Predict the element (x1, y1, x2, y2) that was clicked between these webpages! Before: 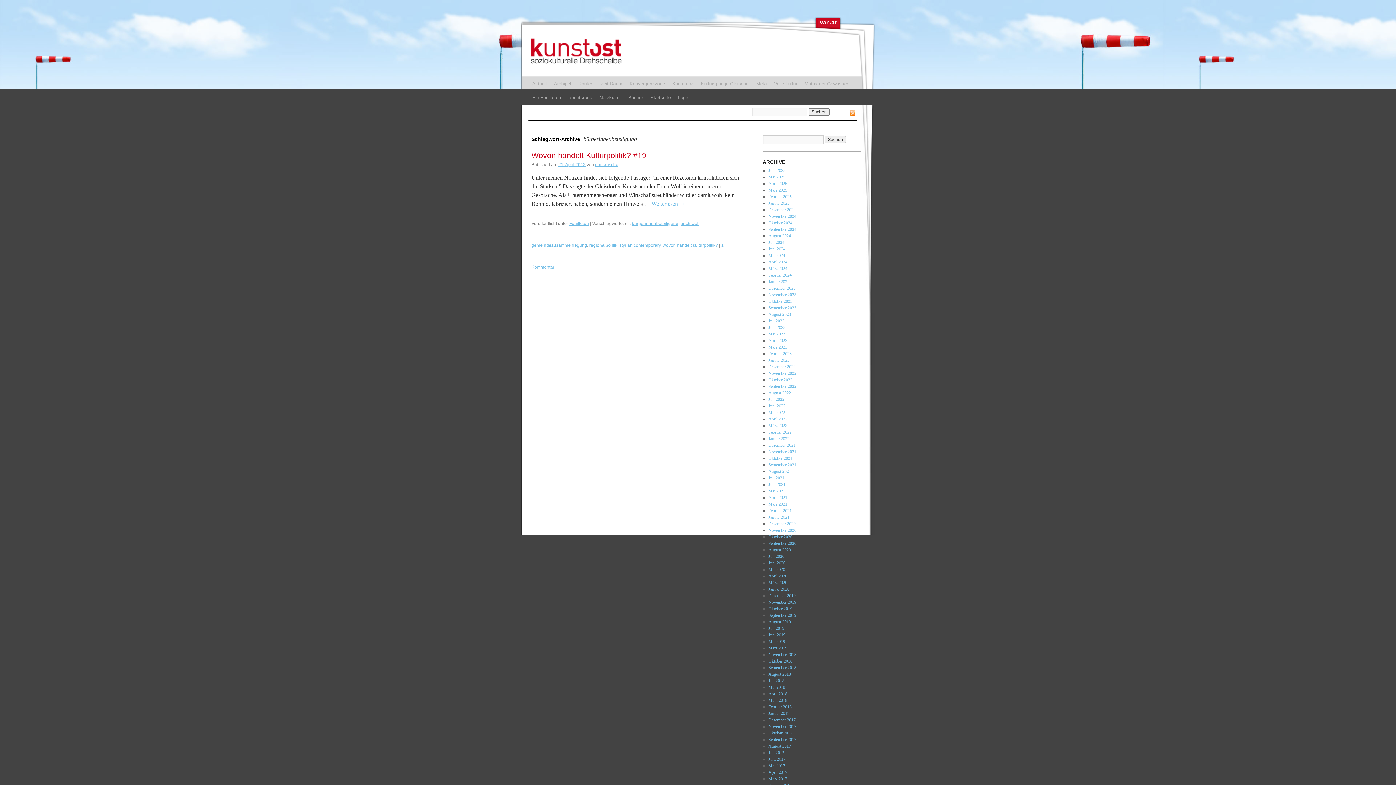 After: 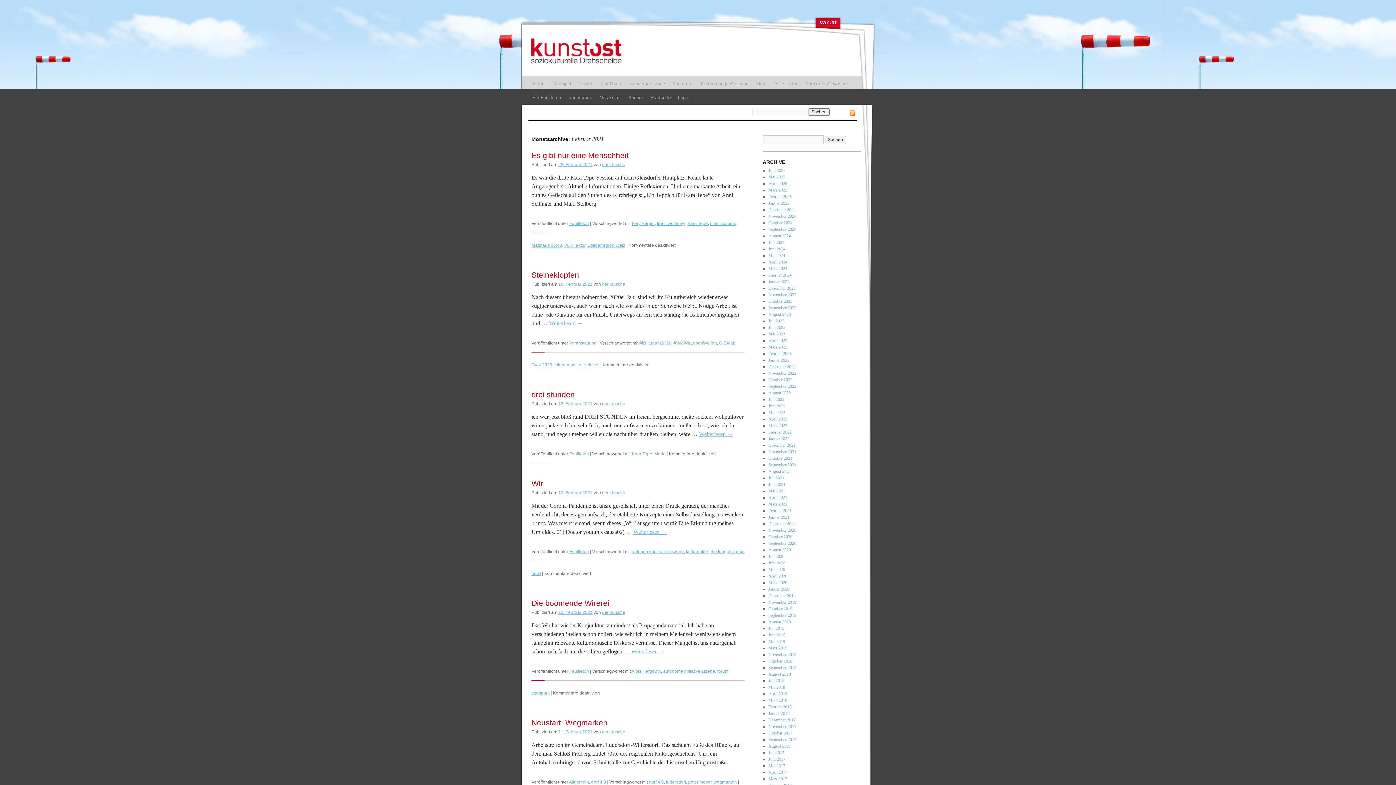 Action: bbox: (768, 508, 791, 513) label: Februar 2021